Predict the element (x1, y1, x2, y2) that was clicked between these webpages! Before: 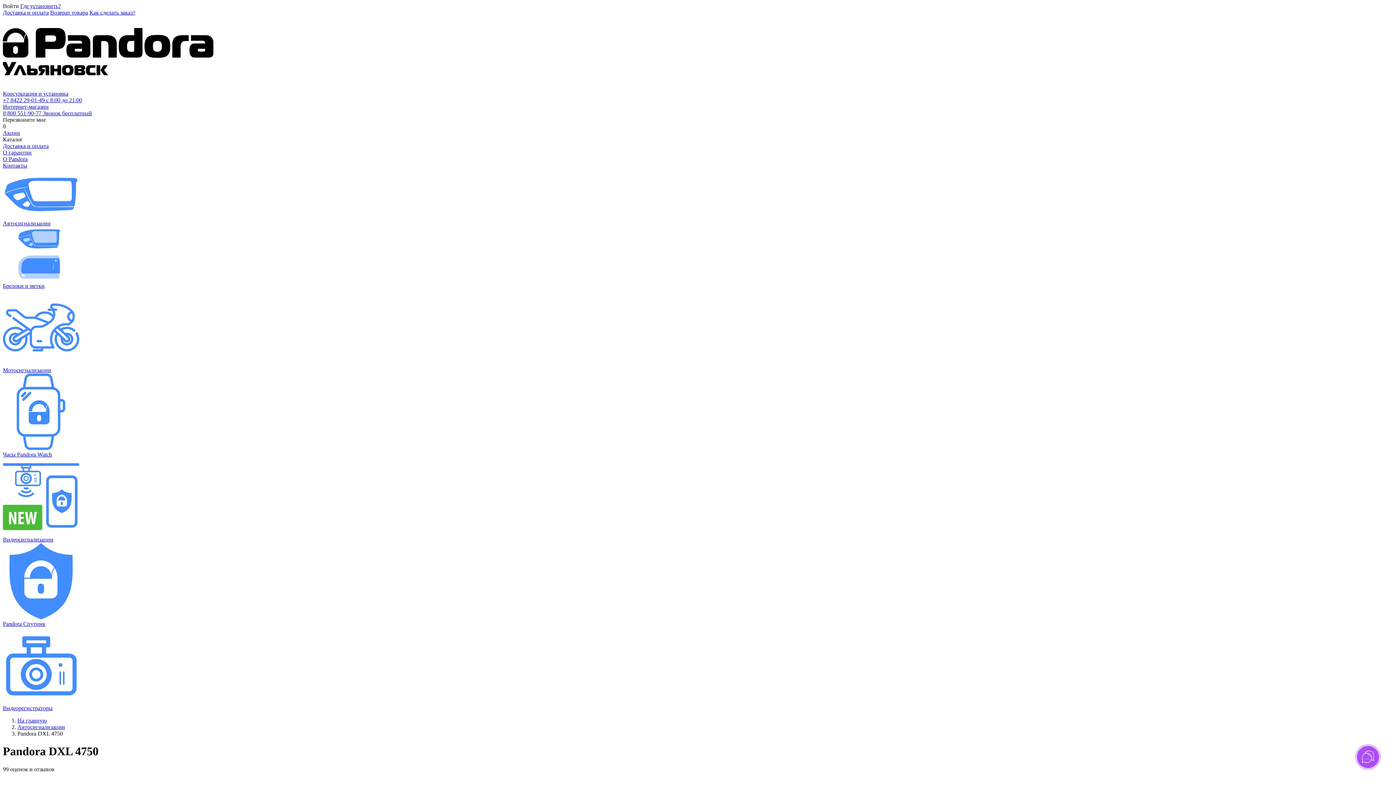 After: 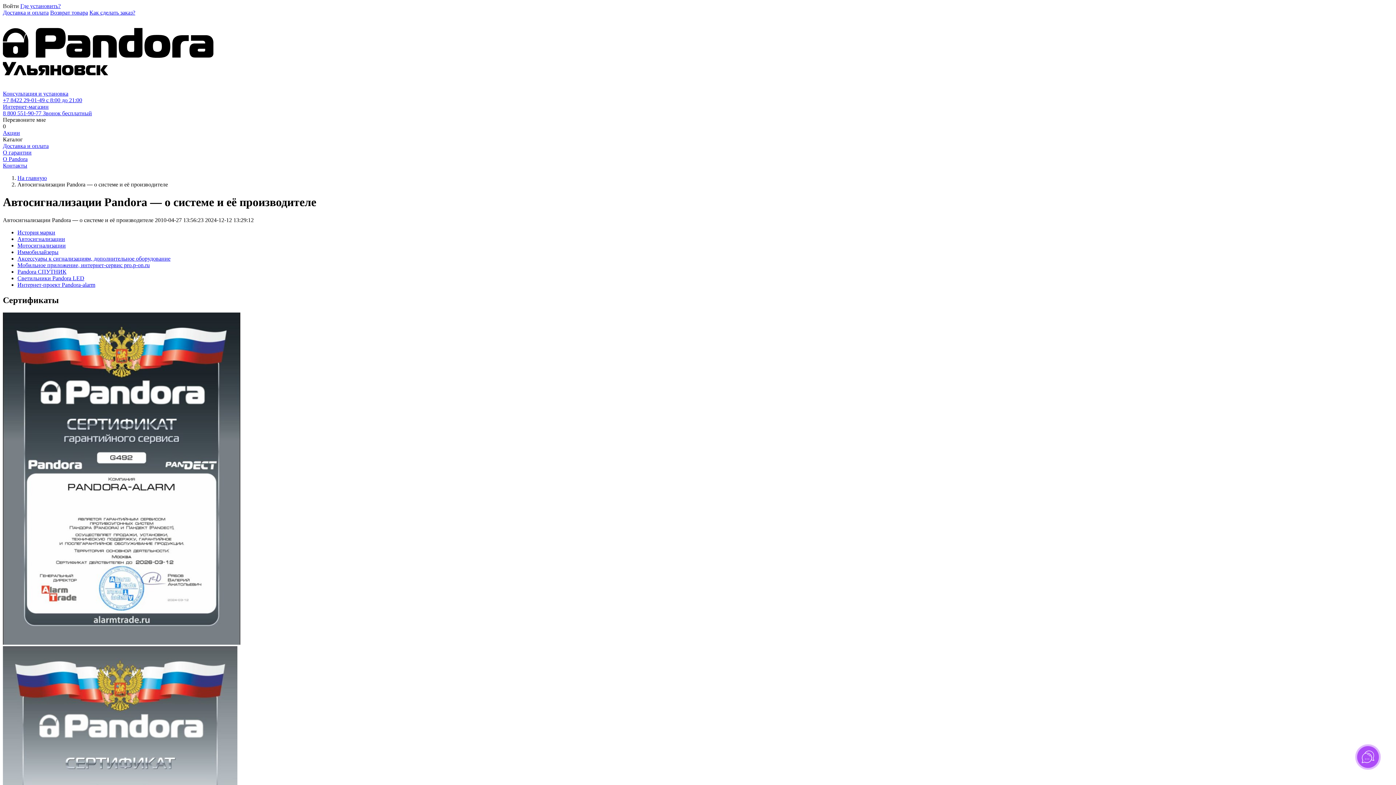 Action: bbox: (2, 156, 27, 162) label: О Pandora